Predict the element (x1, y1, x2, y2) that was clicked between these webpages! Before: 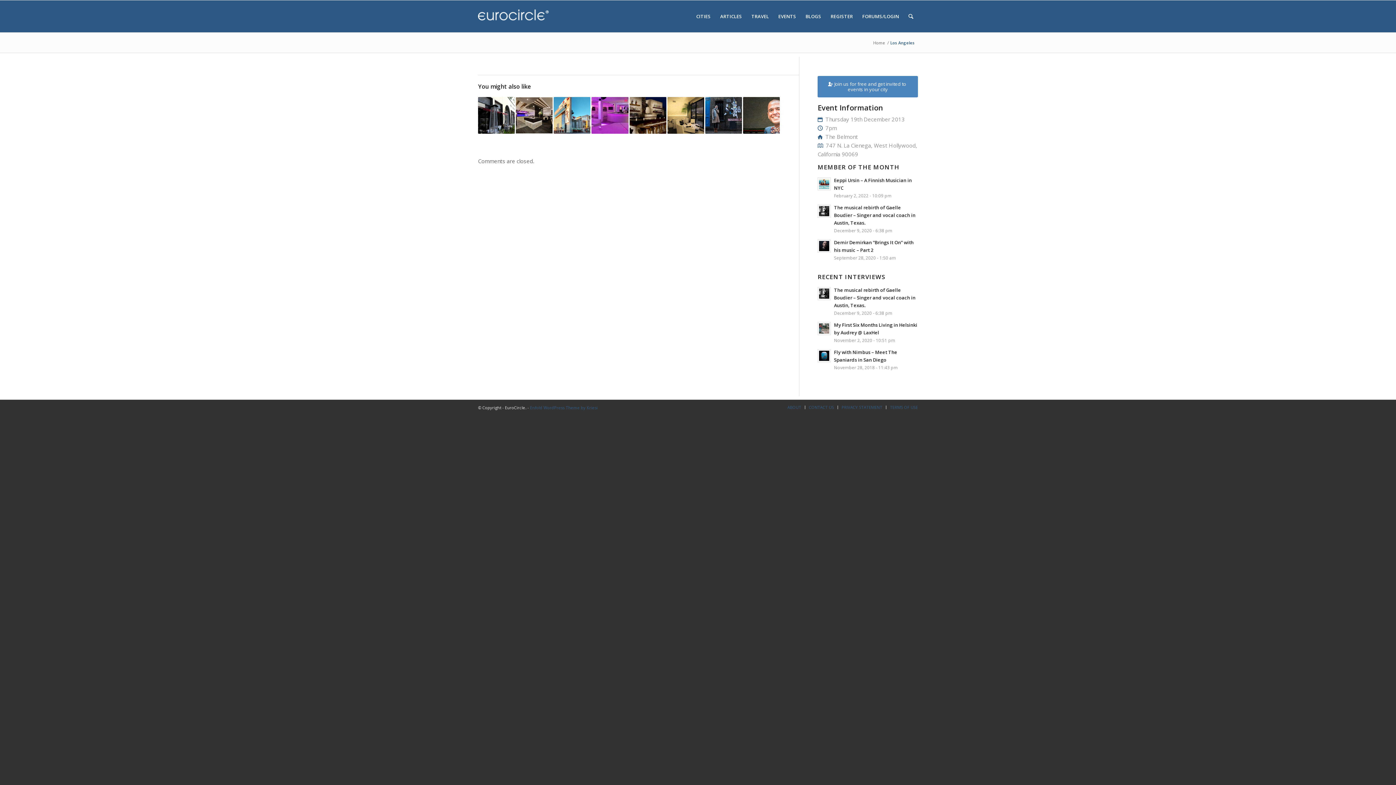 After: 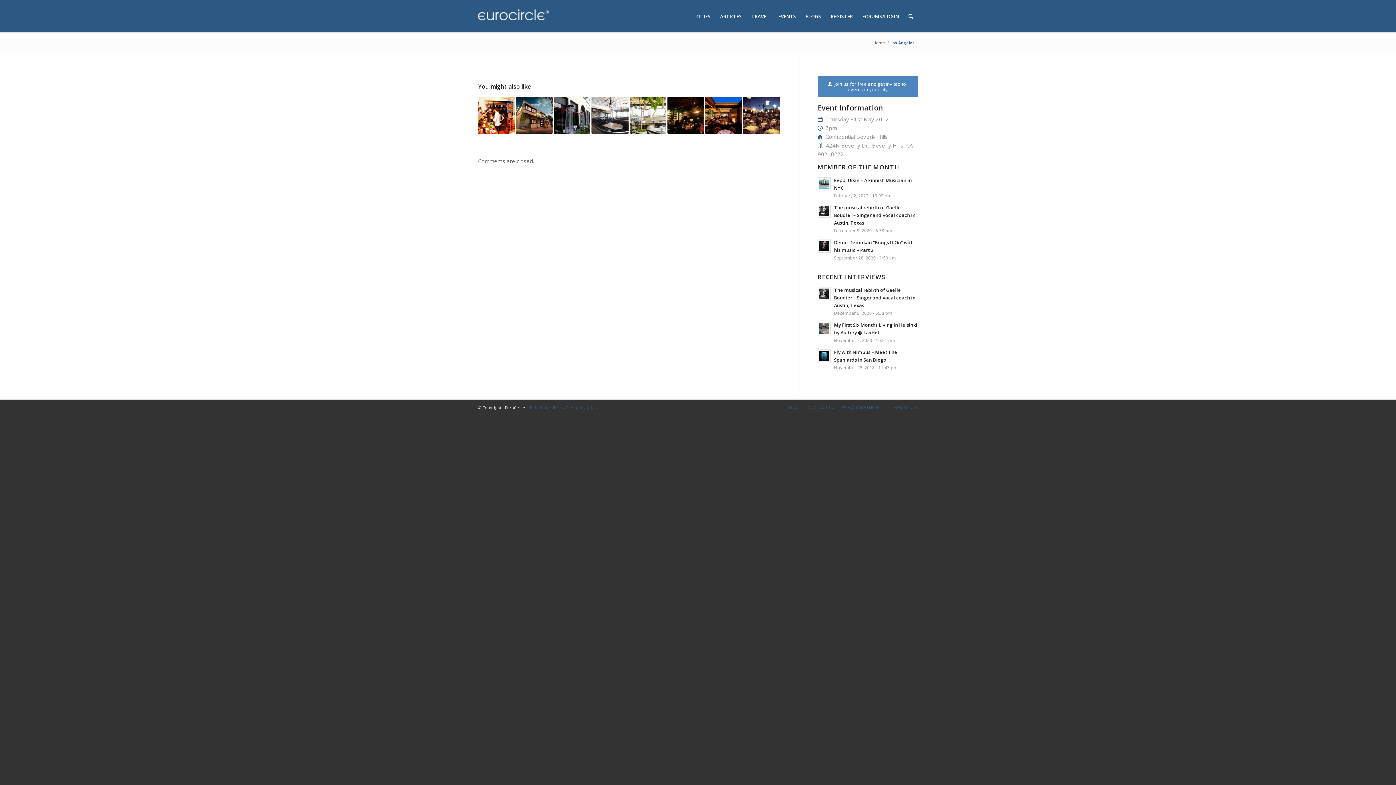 Action: bbox: (591, 97, 628, 133)